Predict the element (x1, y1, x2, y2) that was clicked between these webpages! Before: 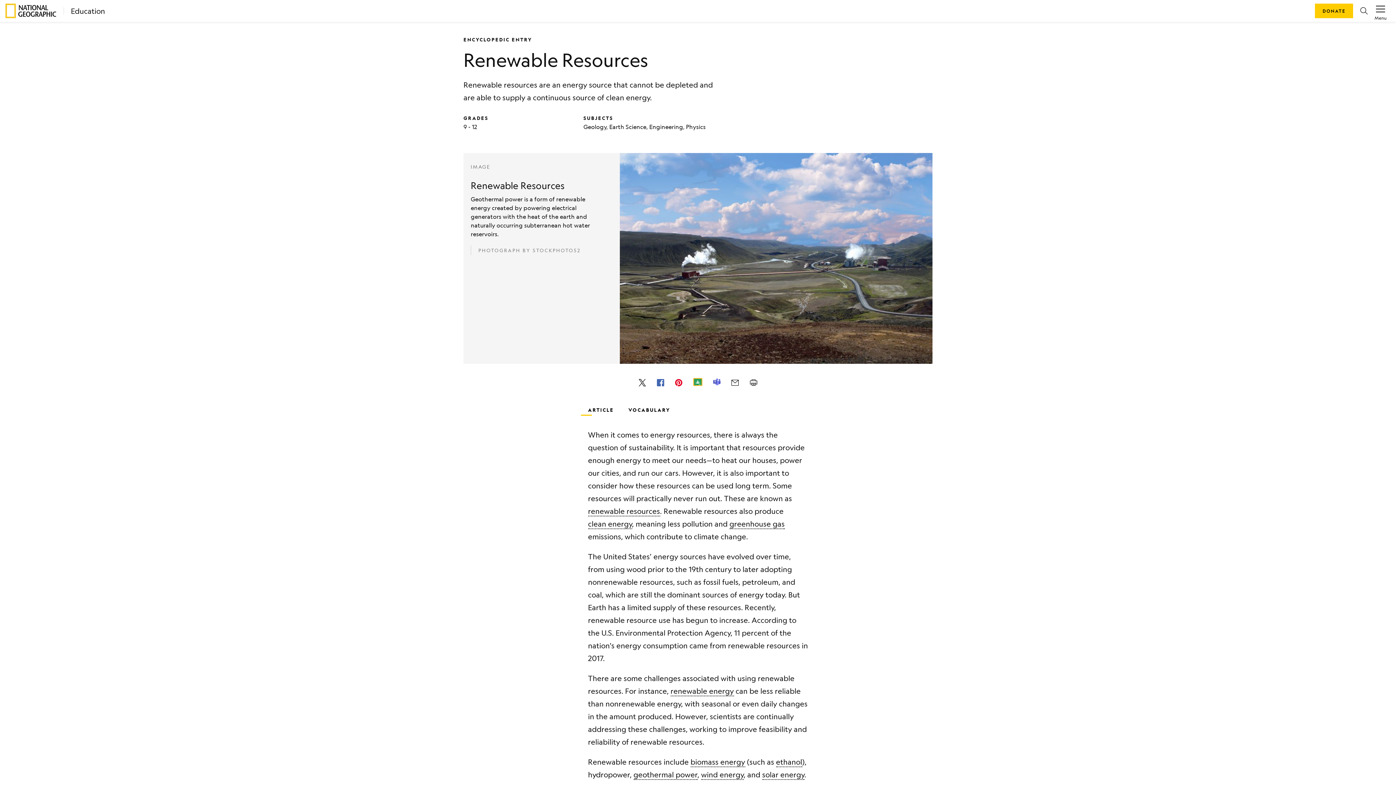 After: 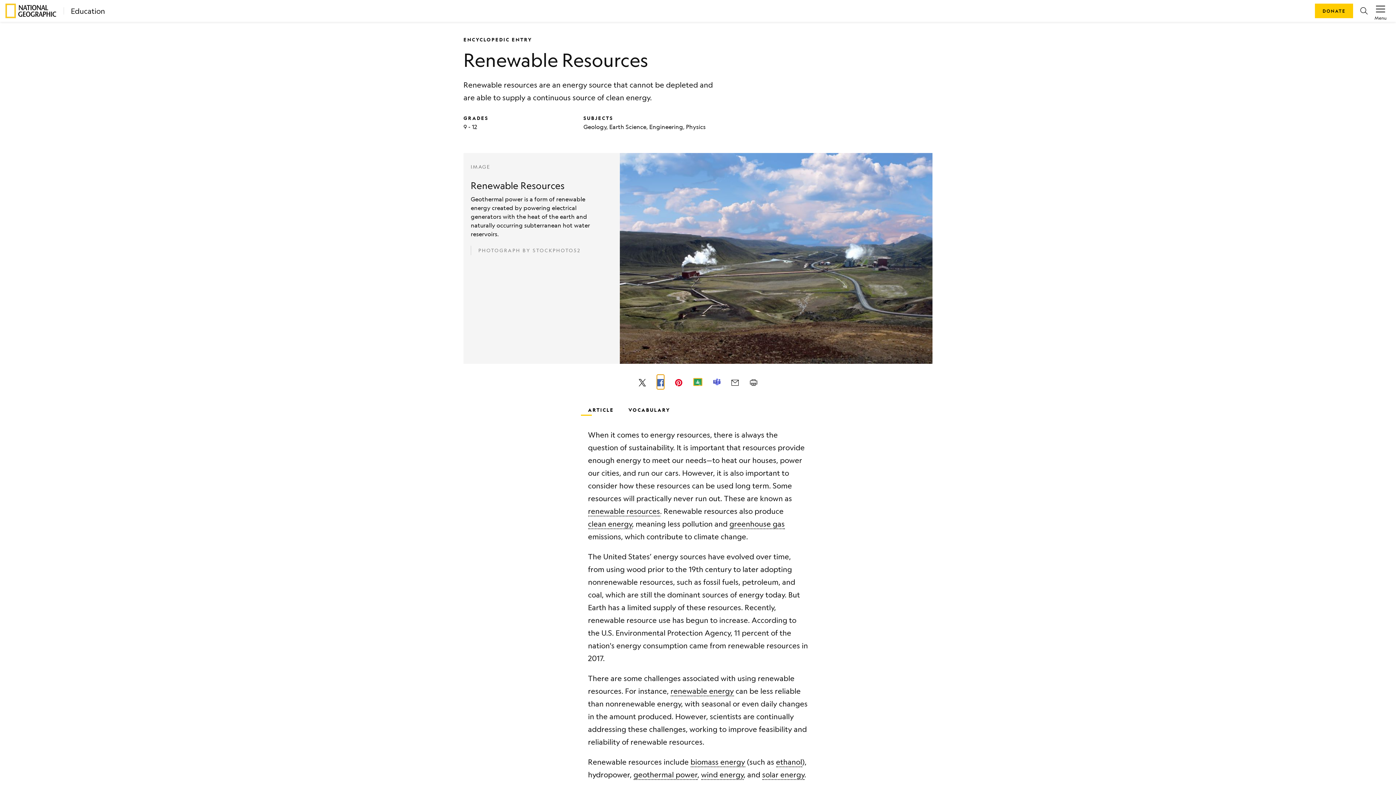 Action: bbox: (656, 374, 664, 389)